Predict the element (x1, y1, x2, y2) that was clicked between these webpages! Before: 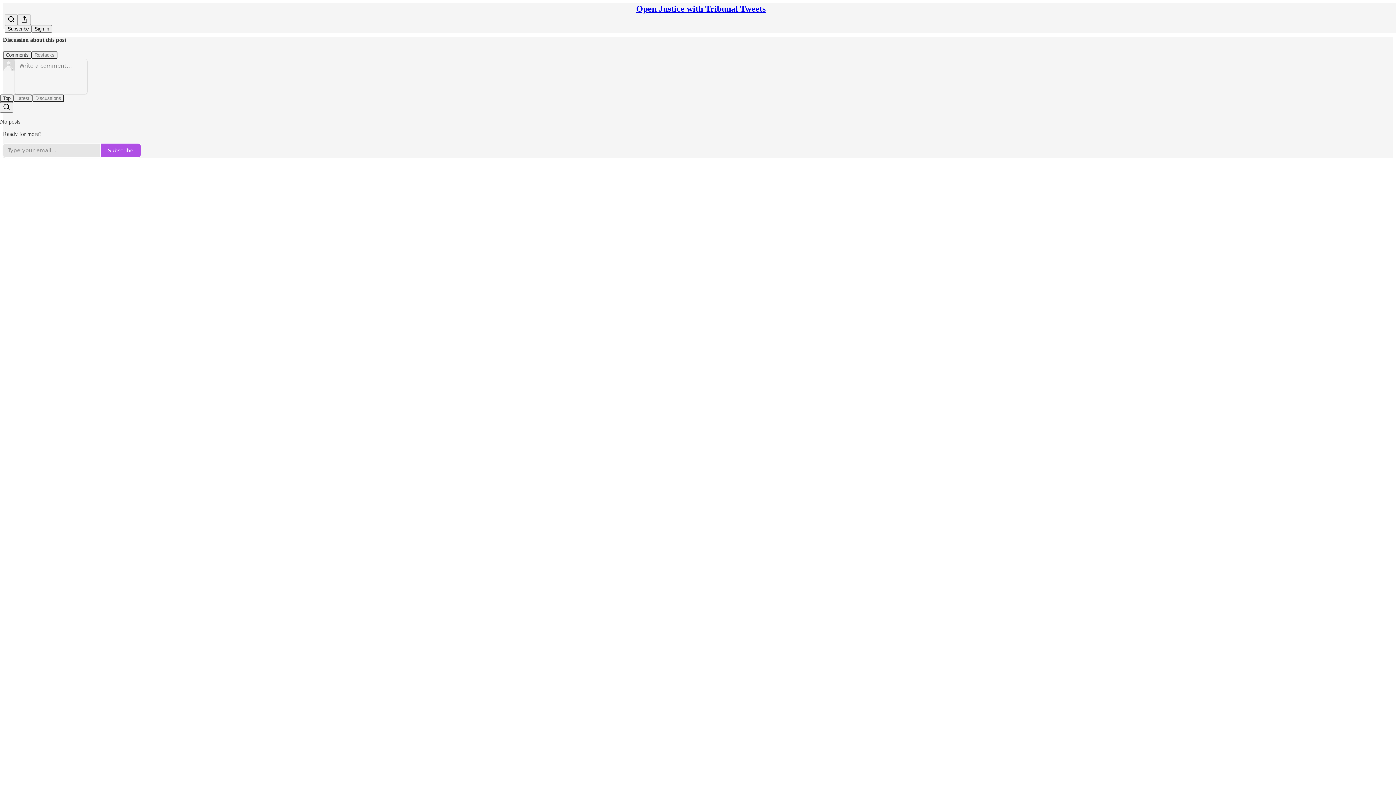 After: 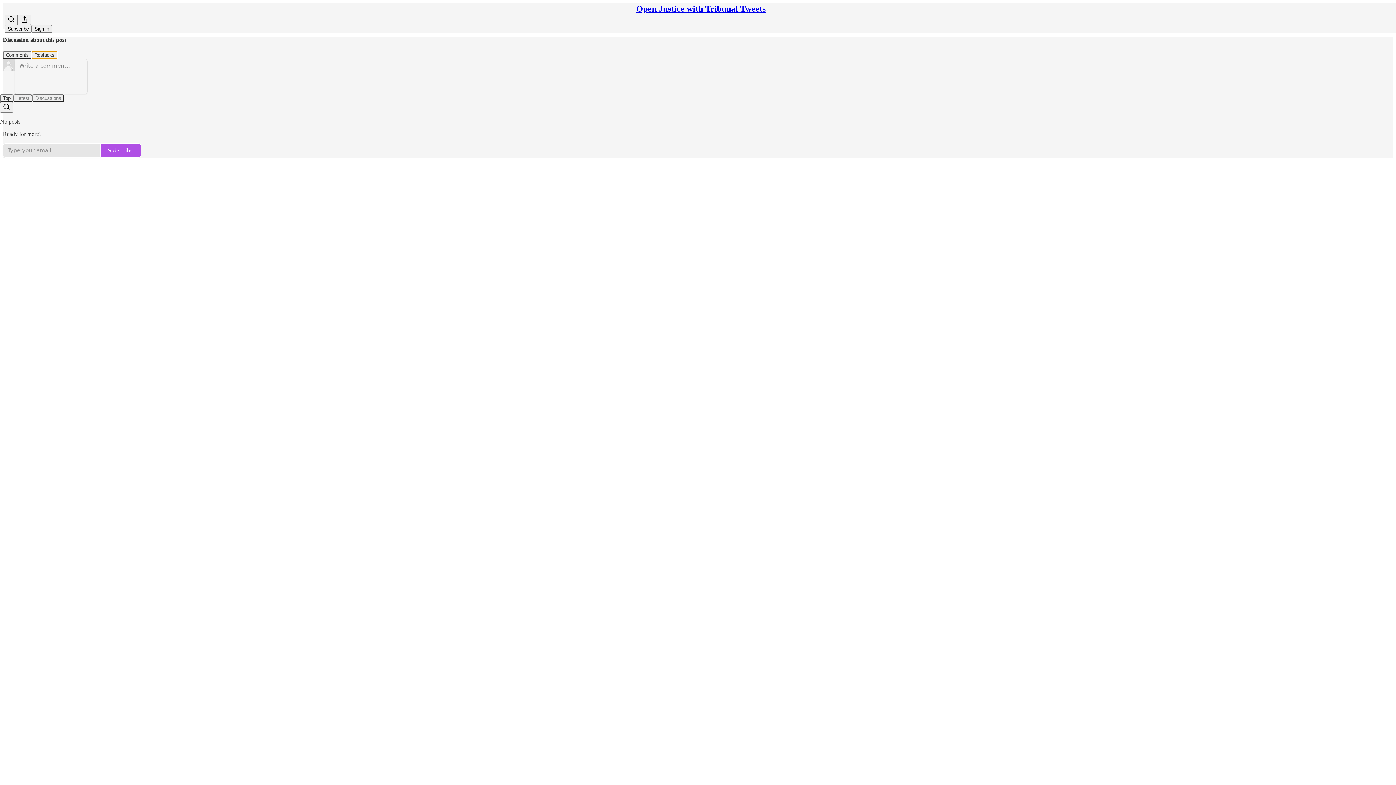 Action: label: Restacks bbox: (31, 51, 57, 58)